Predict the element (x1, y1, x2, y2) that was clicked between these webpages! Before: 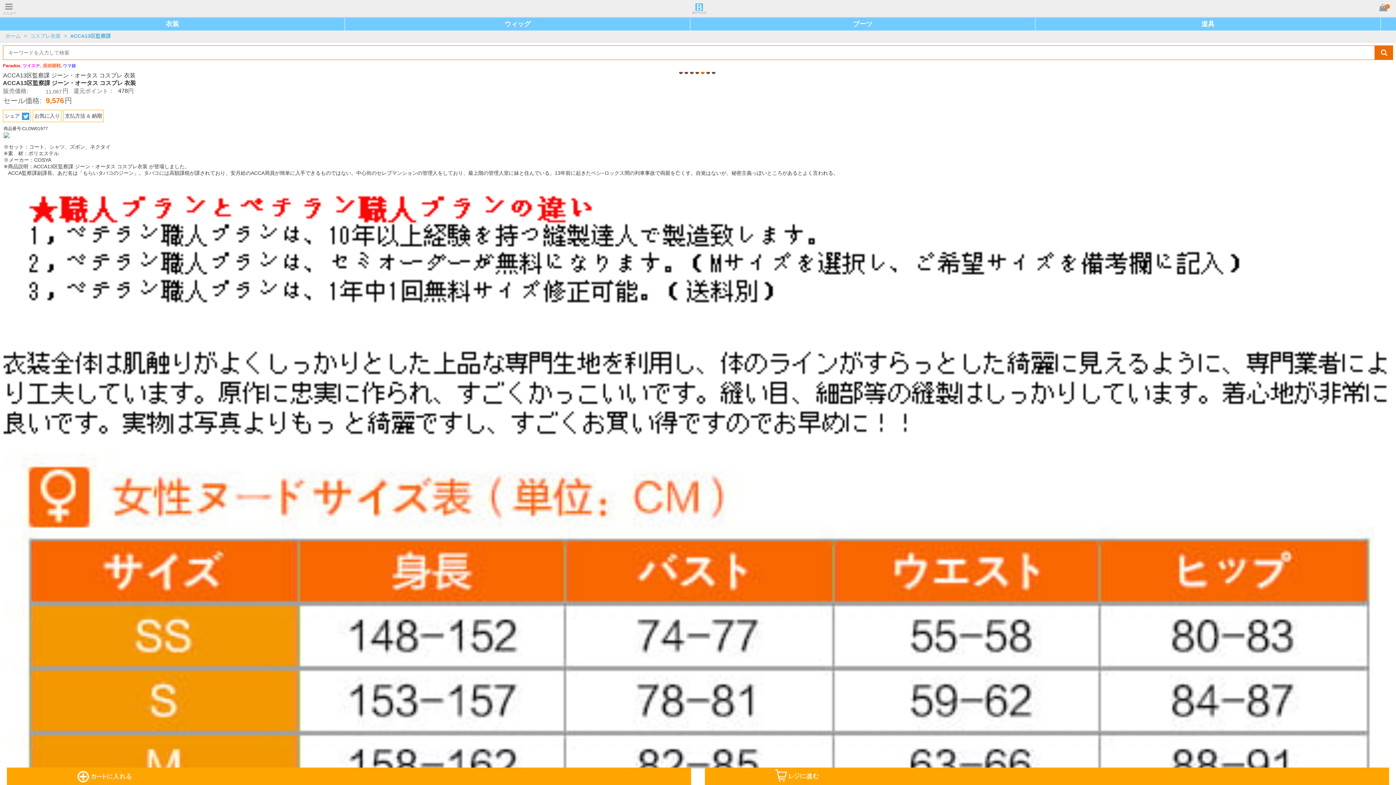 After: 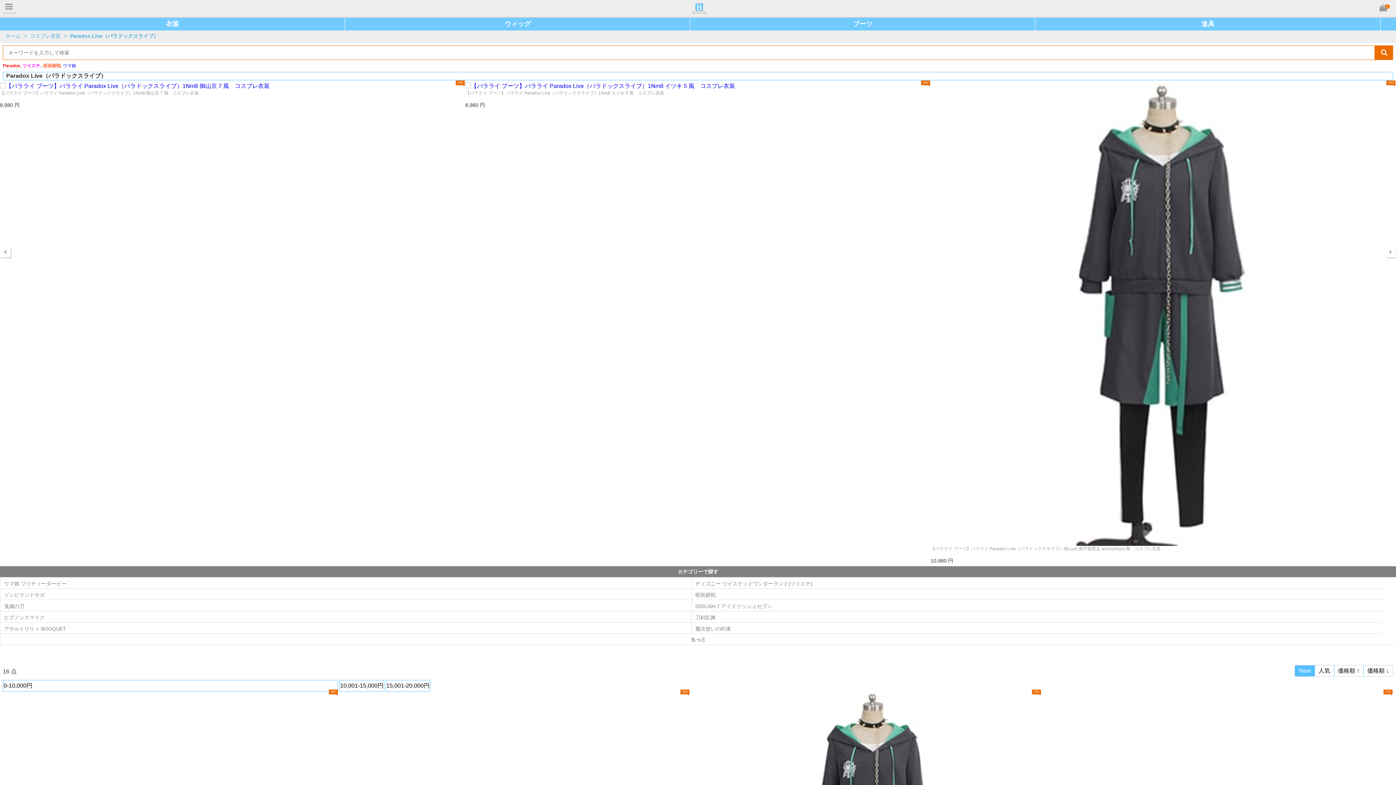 Action: label: Paradox bbox: (2, 63, 20, 68)